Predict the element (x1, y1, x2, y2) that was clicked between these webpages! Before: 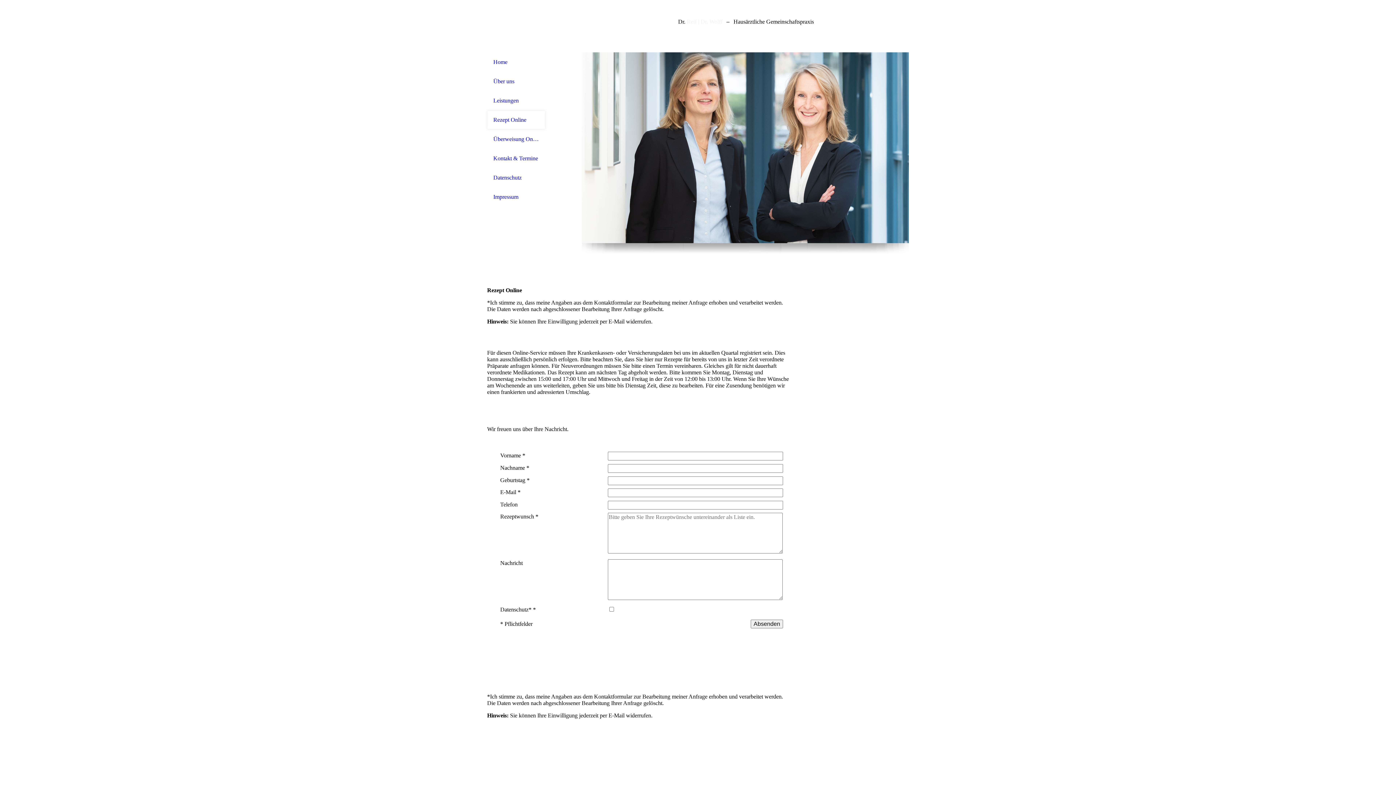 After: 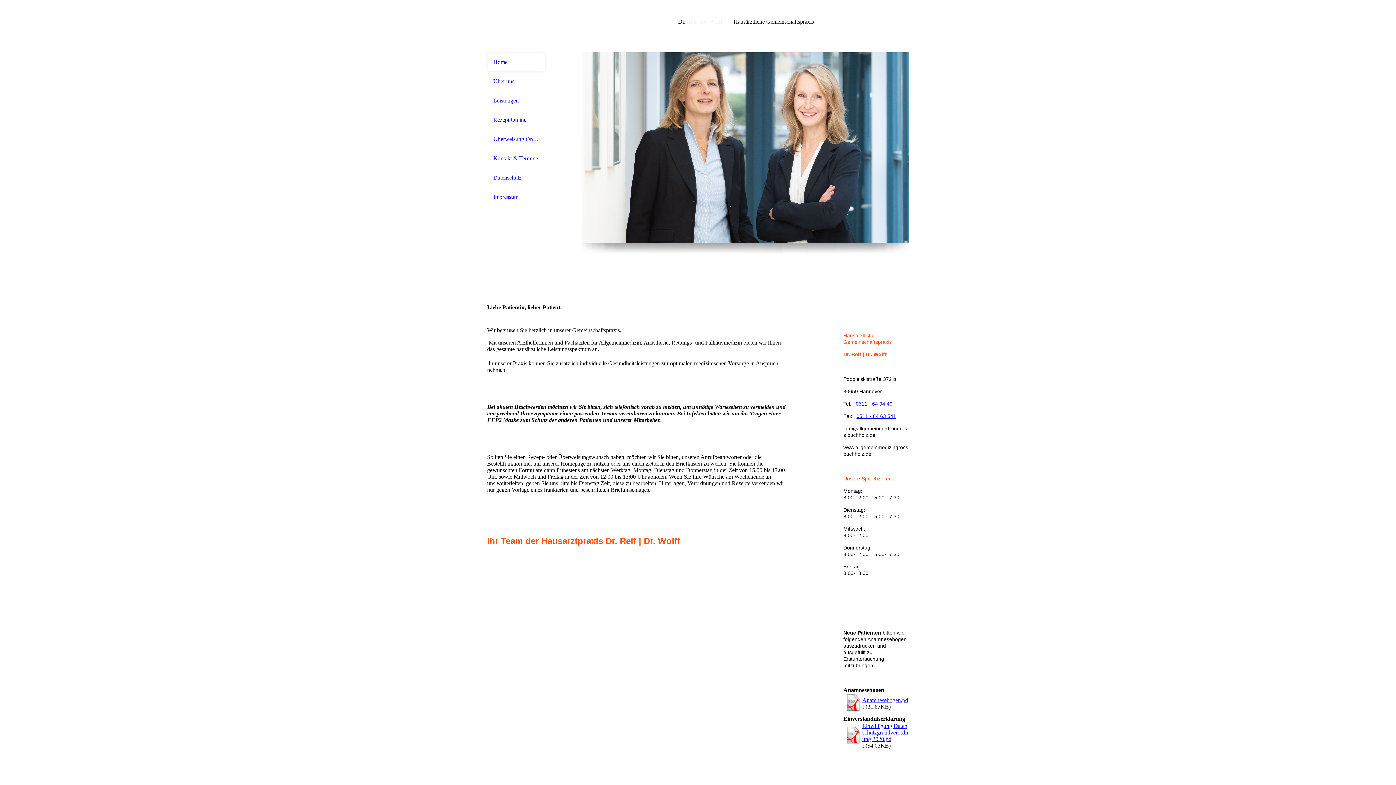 Action: label: Home bbox: (493, 58, 539, 65)